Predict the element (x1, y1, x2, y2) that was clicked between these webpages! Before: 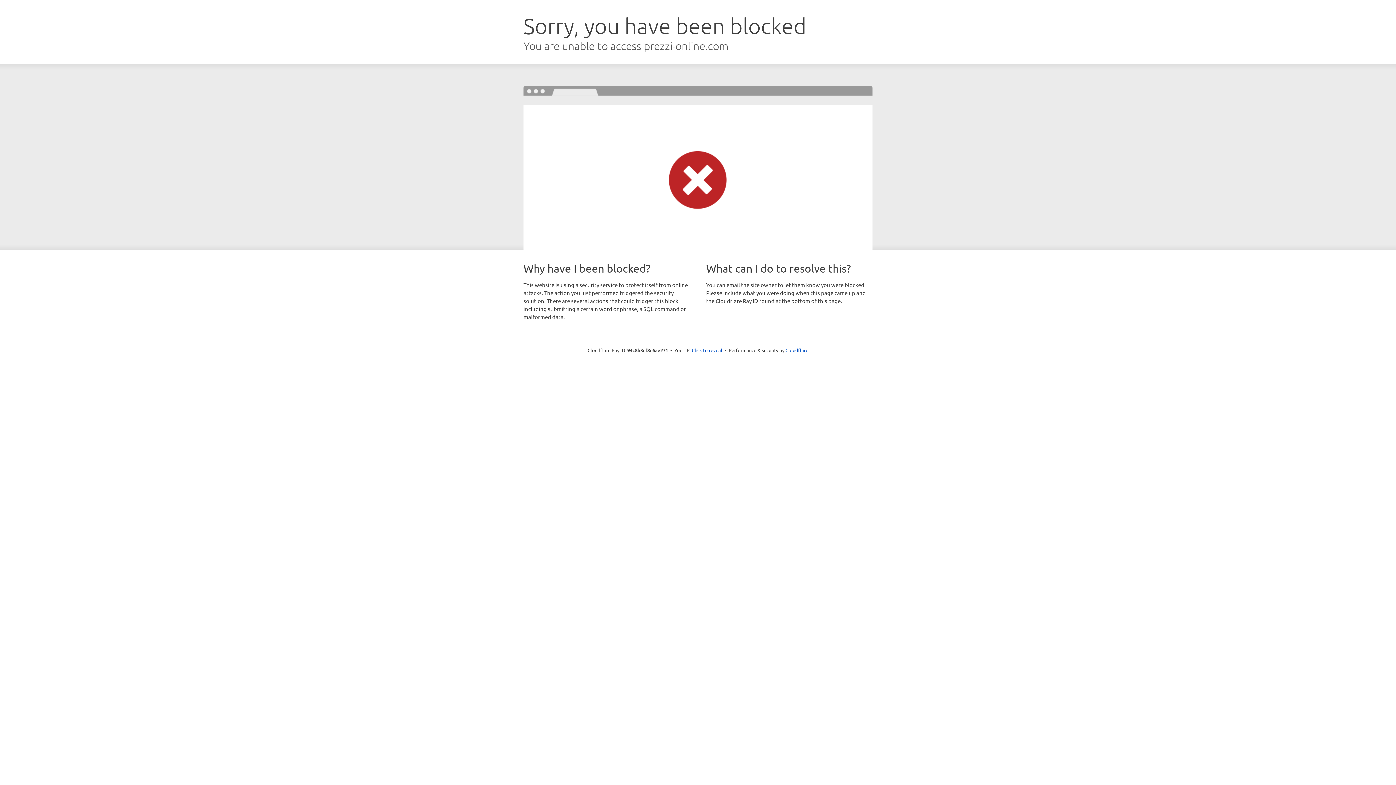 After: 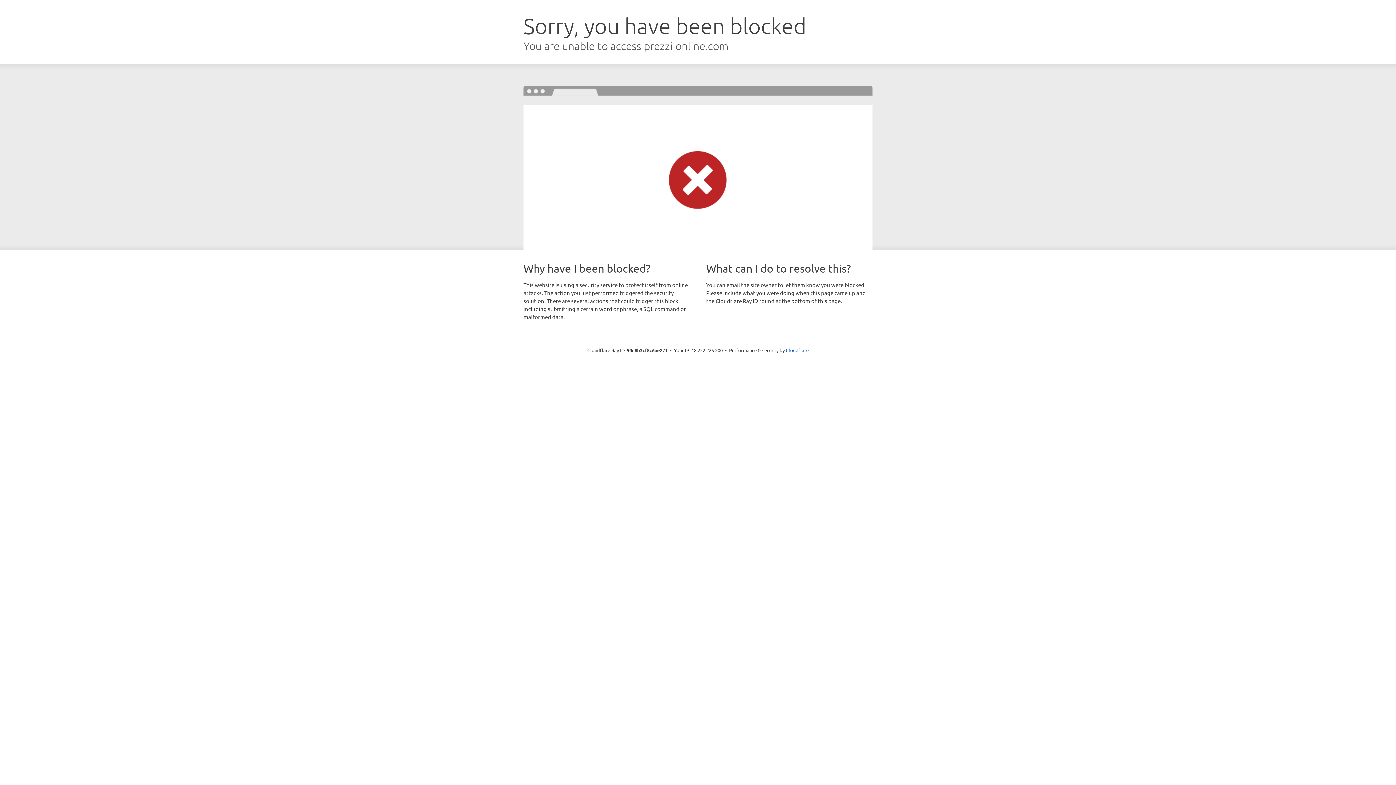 Action: bbox: (692, 346, 722, 353) label: Click to reveal